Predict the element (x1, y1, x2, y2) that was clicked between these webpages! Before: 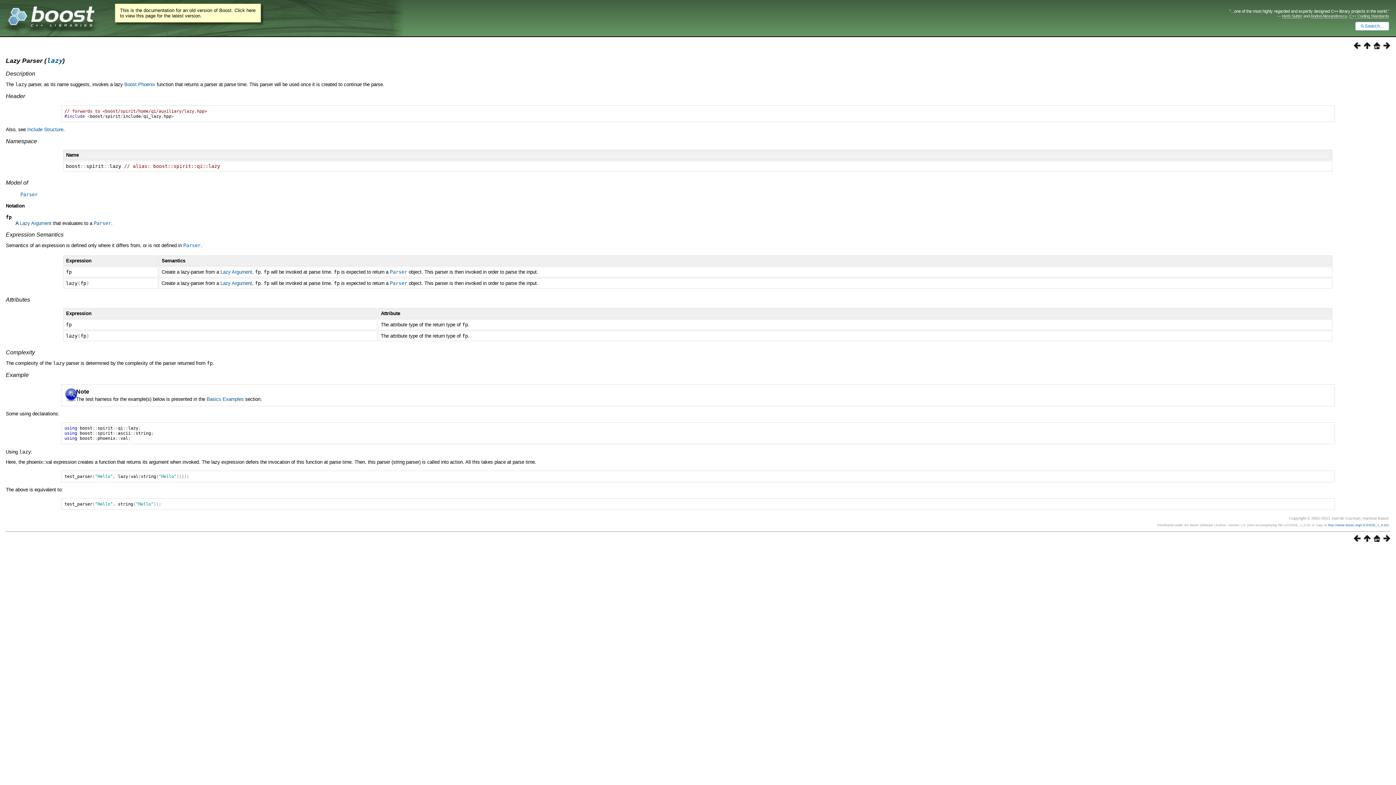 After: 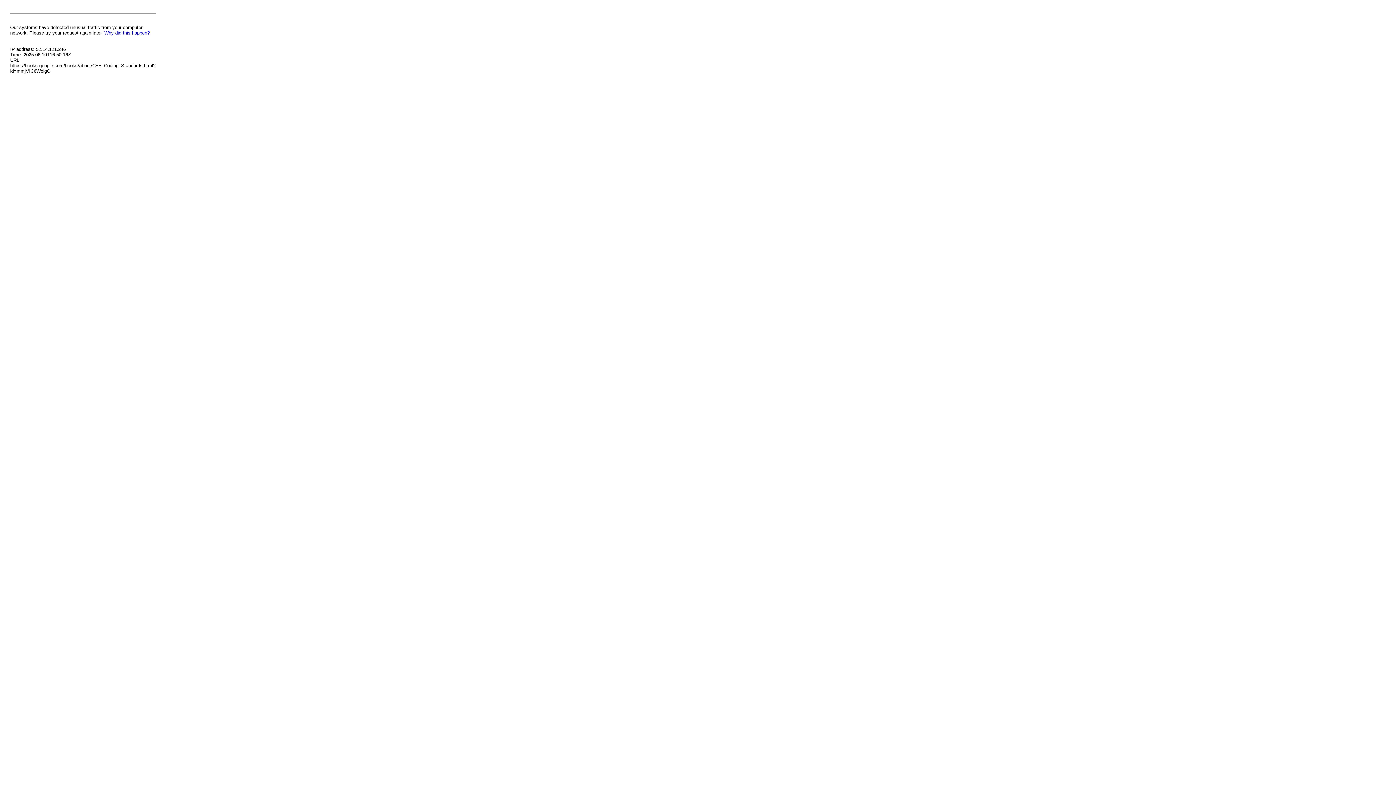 Action: label: C++ Coding Standards bbox: (1349, 13, 1389, 18)